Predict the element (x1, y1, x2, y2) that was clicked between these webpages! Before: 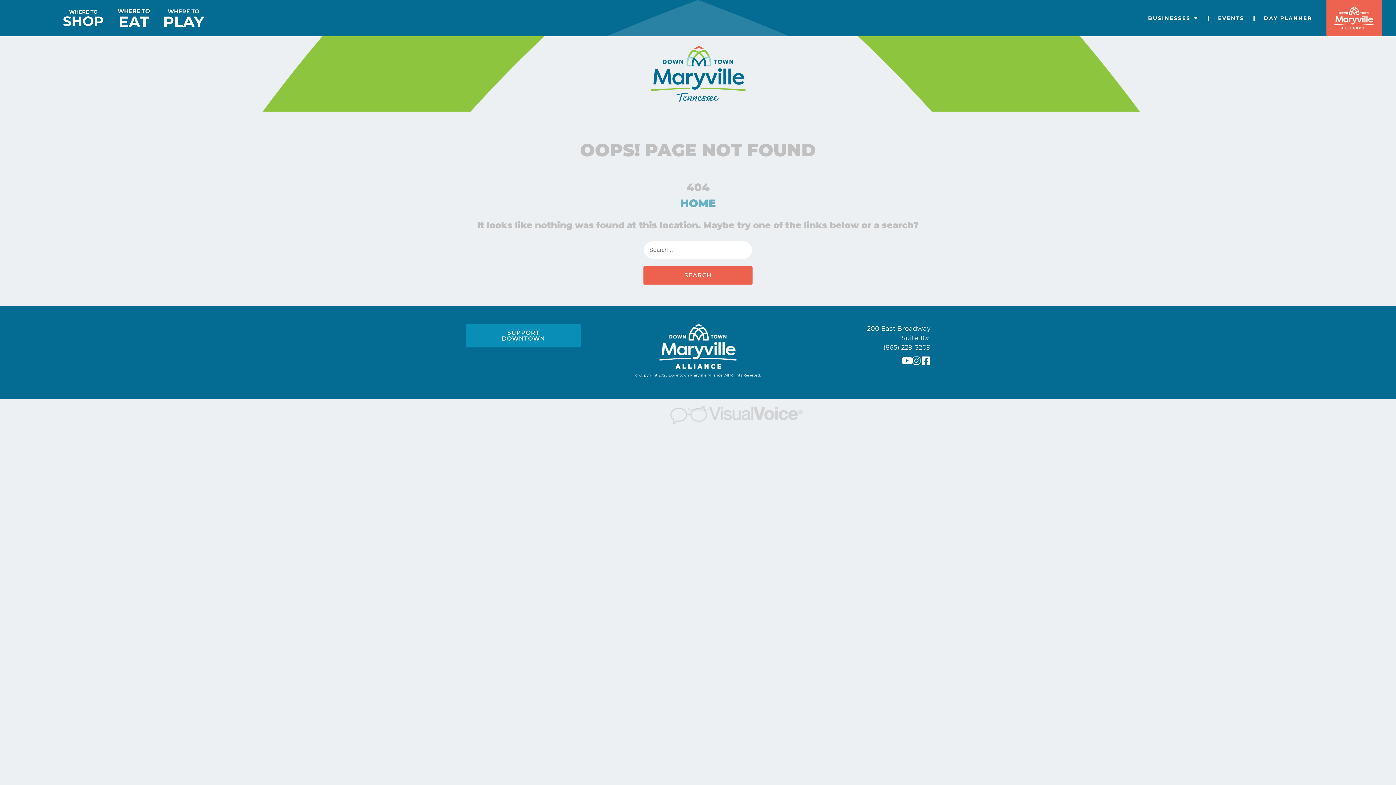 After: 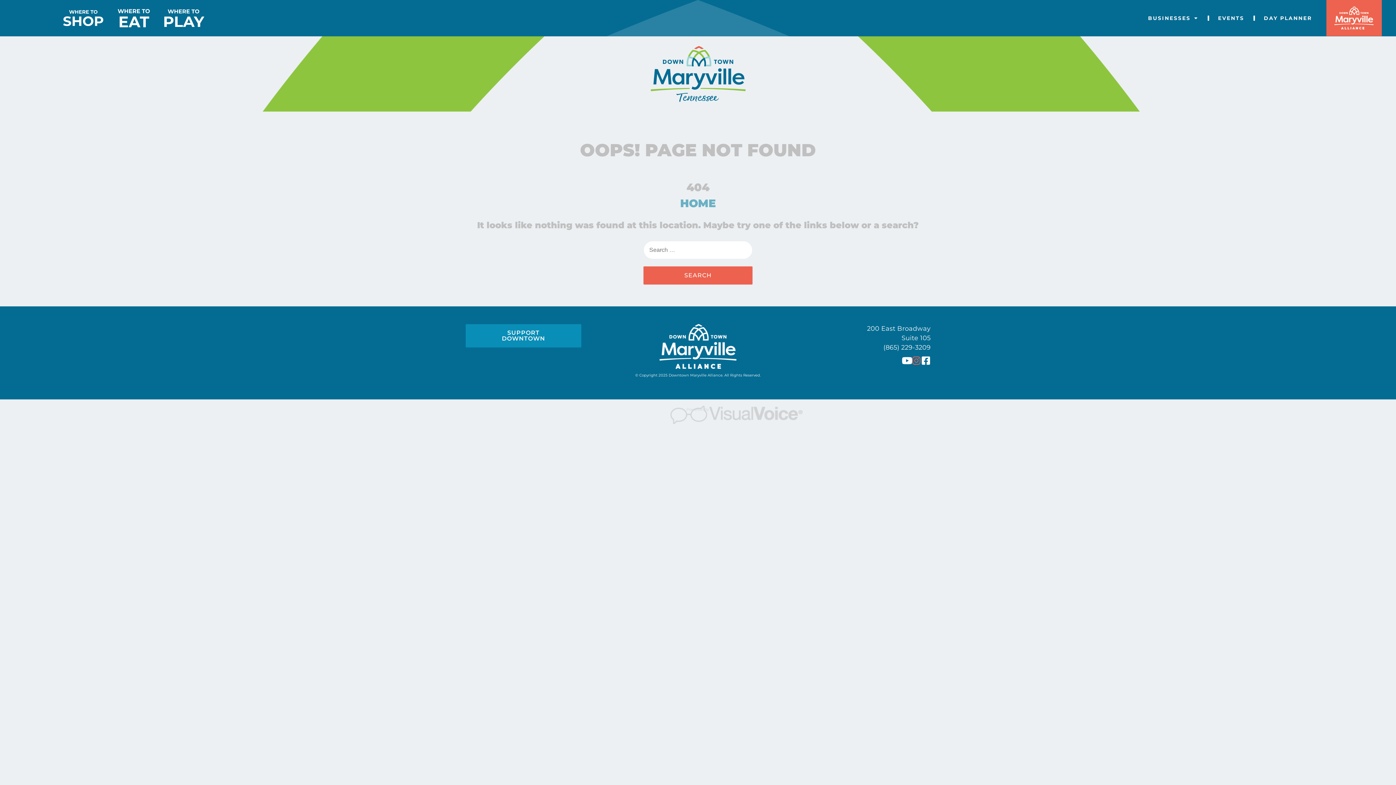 Action: bbox: (912, 356, 921, 365)